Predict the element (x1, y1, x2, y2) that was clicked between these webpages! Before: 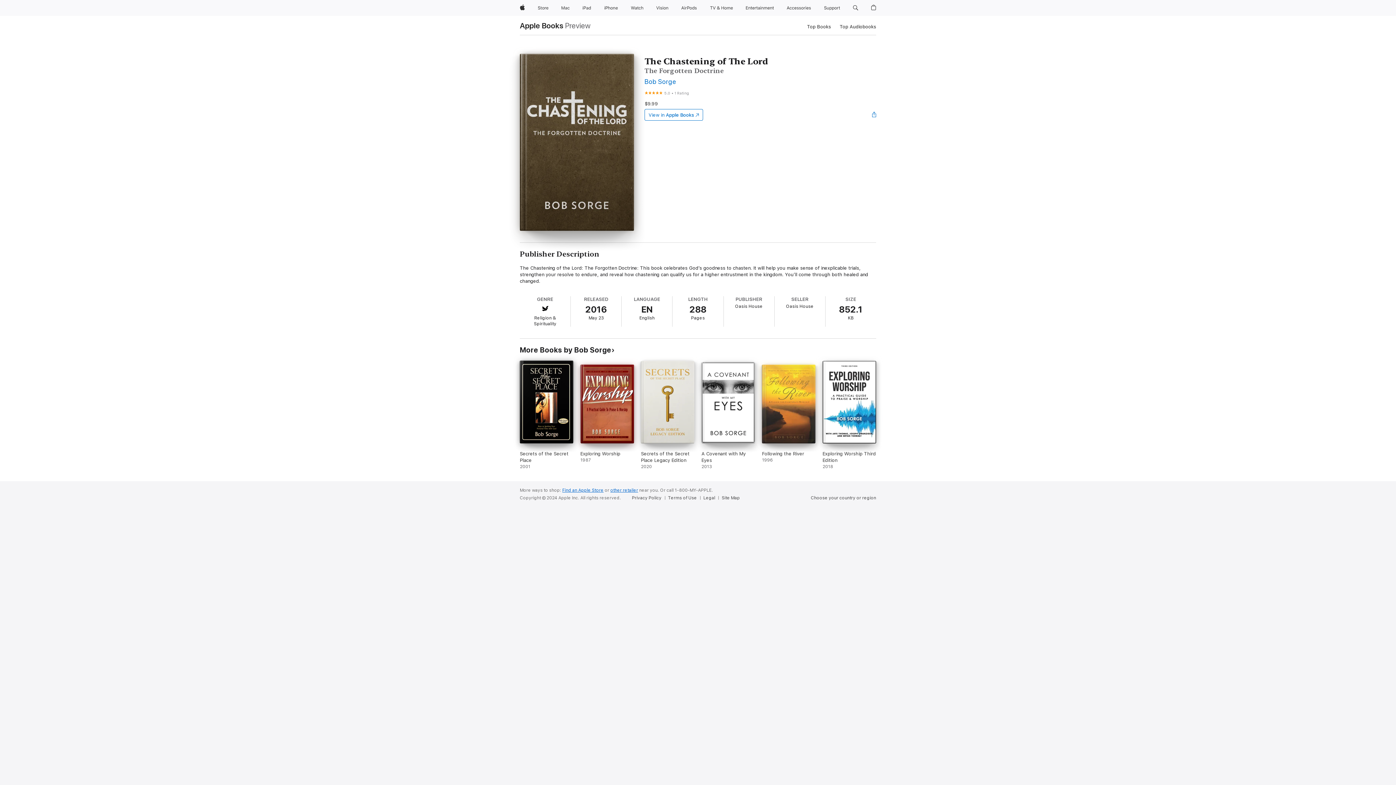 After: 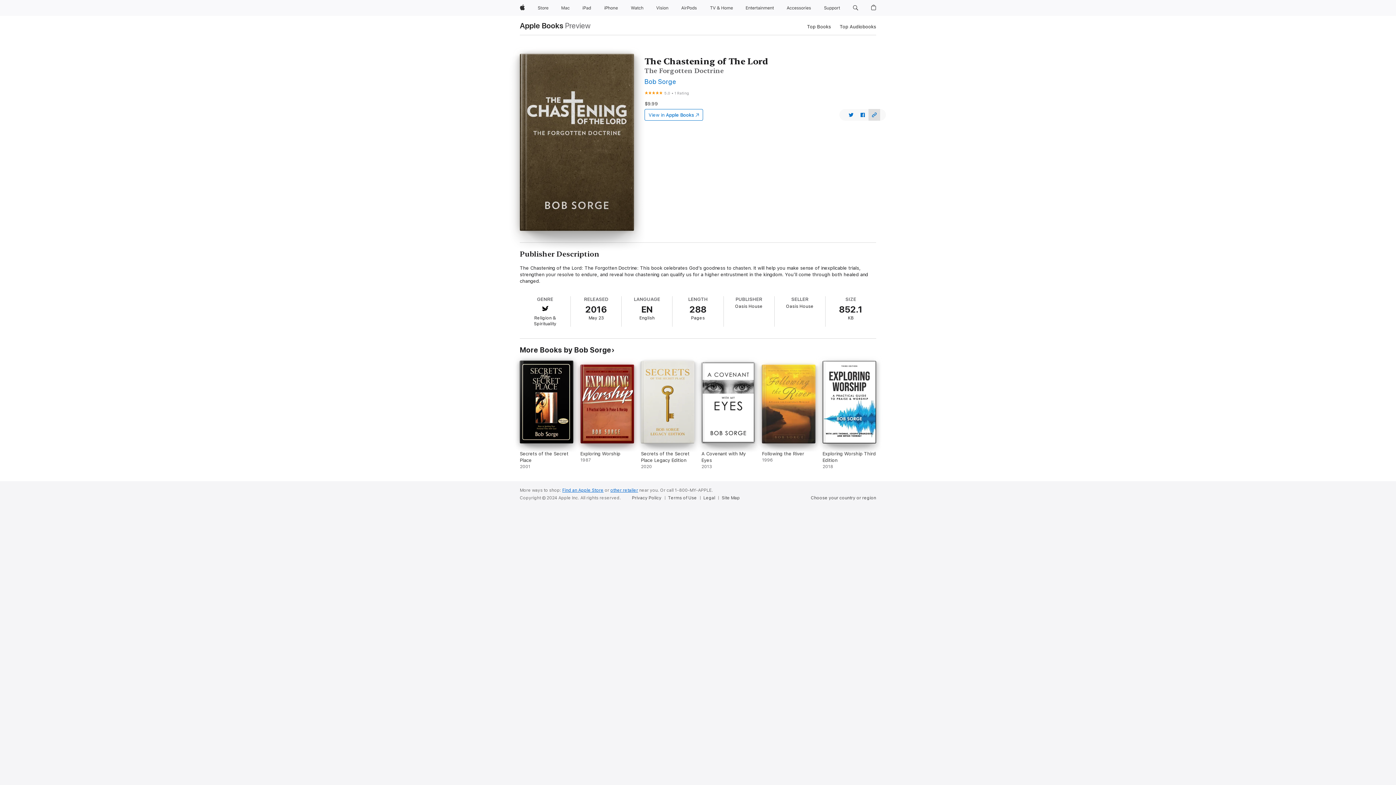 Action: label: Open sharing menu bbox: (865, 105, 883, 124)